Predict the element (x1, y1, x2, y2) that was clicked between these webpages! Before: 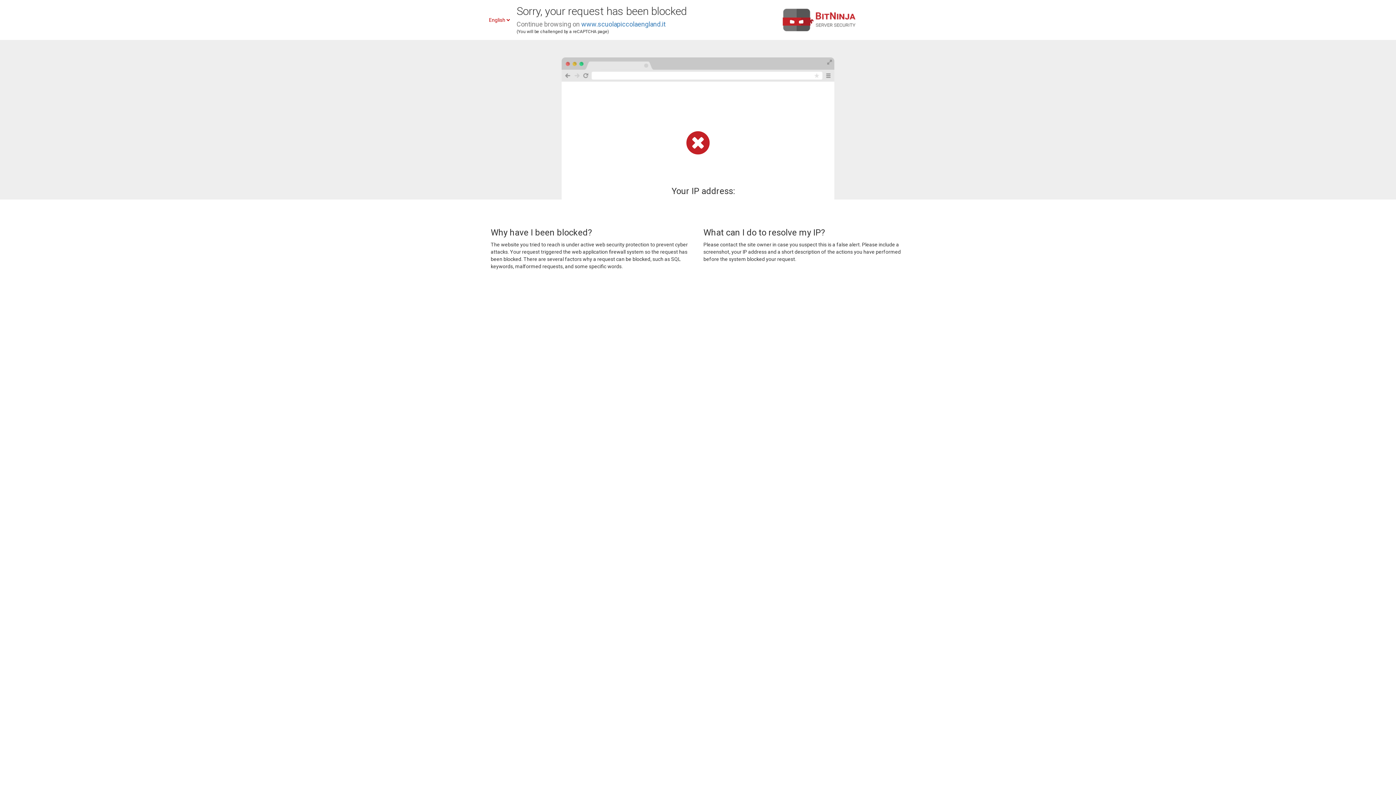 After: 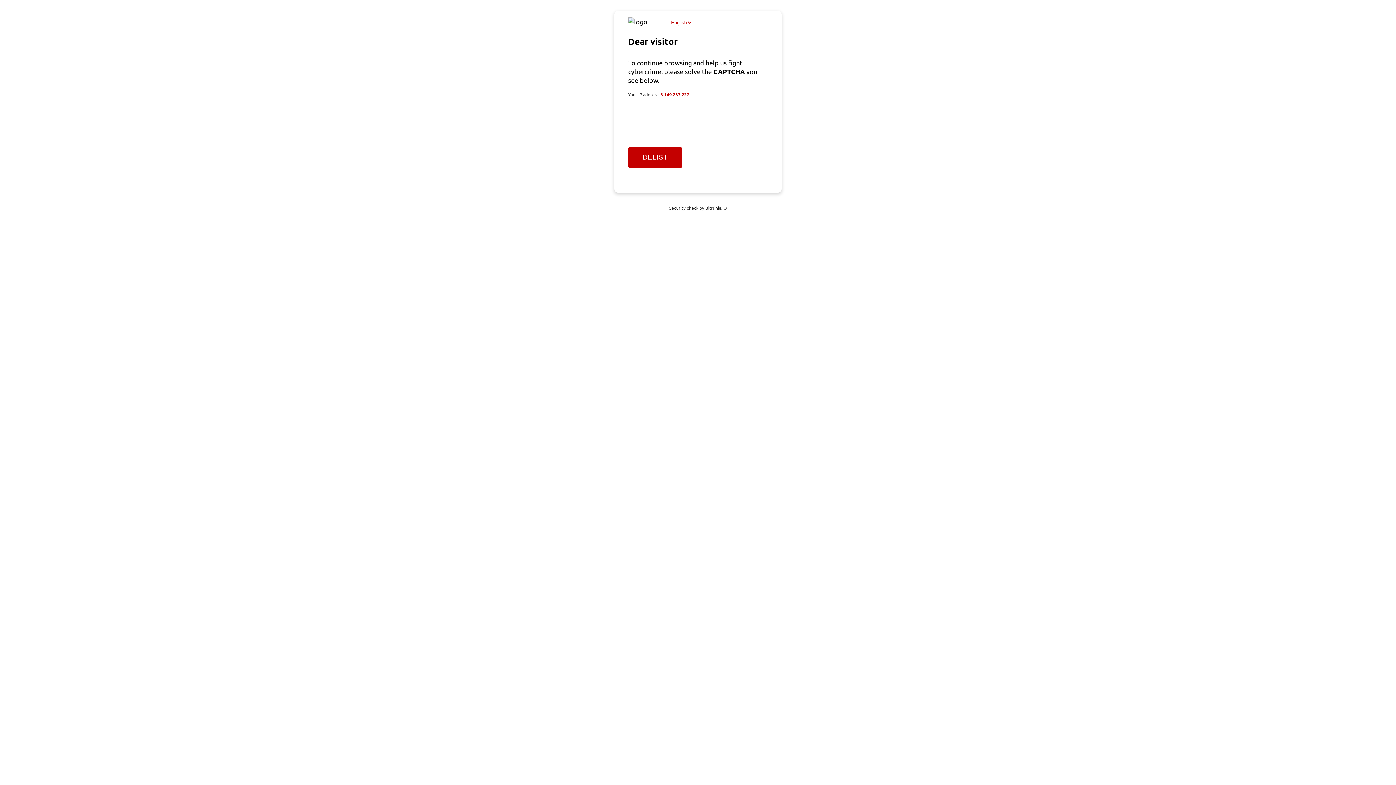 Action: label: www.scuolapiccolaengland.it bbox: (581, 20, 665, 28)